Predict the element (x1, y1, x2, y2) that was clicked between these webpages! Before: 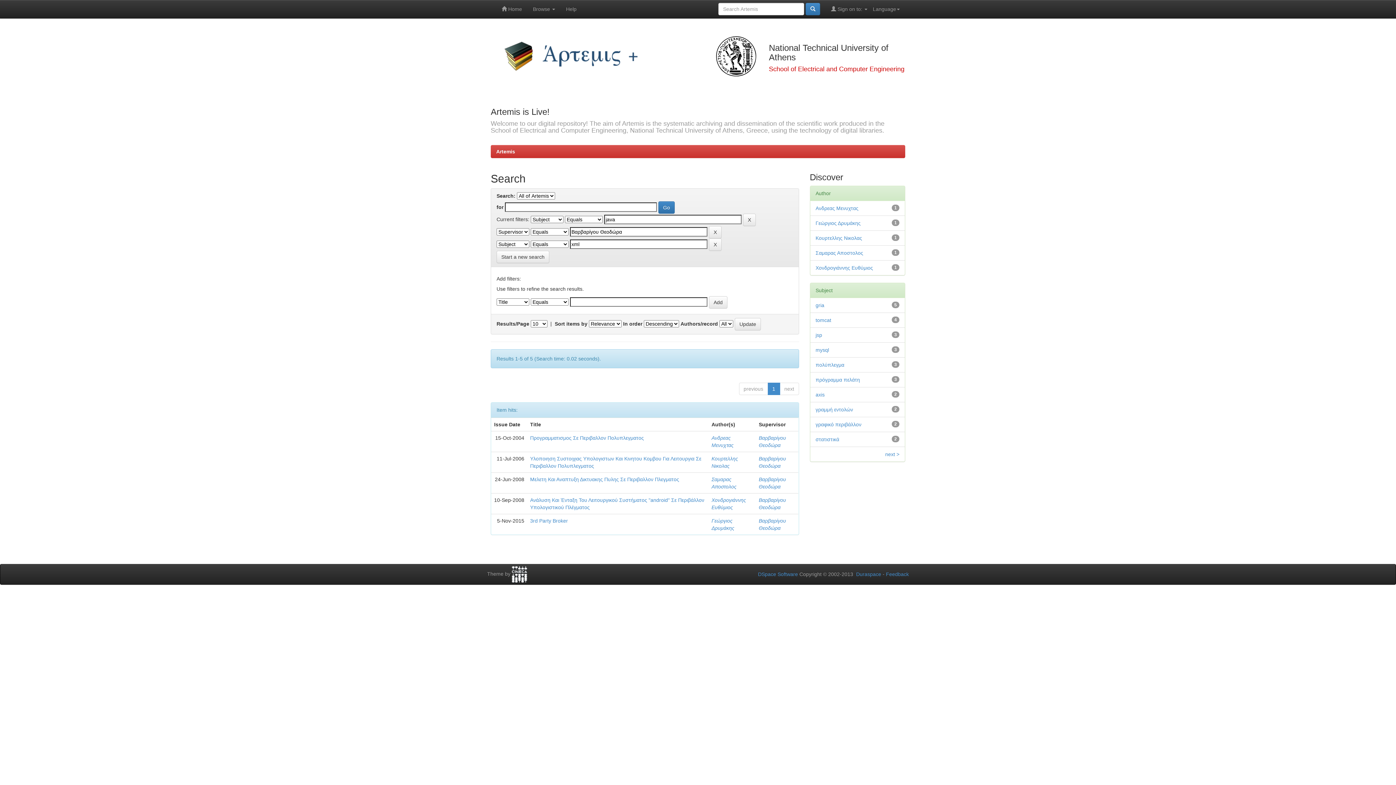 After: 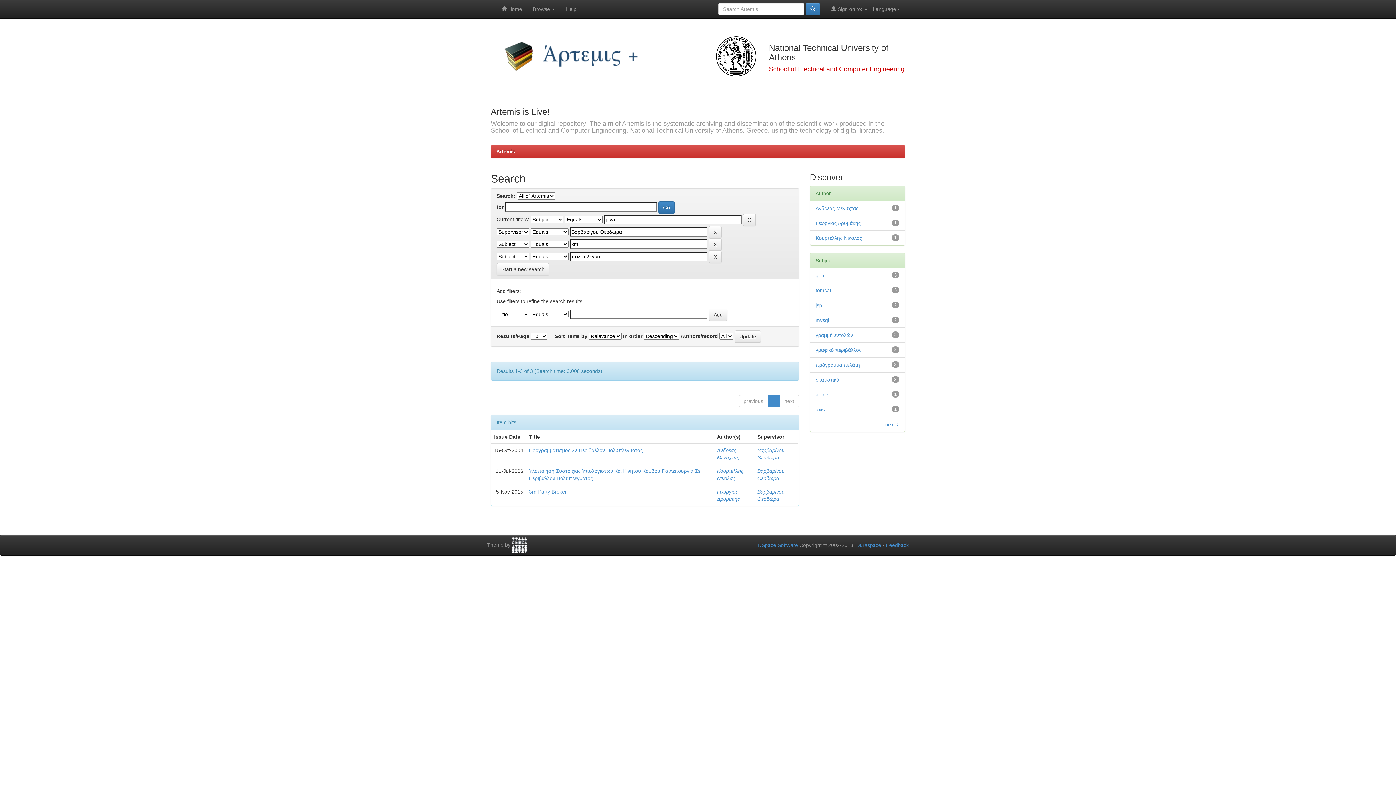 Action: label: πολύπλεγμα bbox: (815, 362, 844, 368)